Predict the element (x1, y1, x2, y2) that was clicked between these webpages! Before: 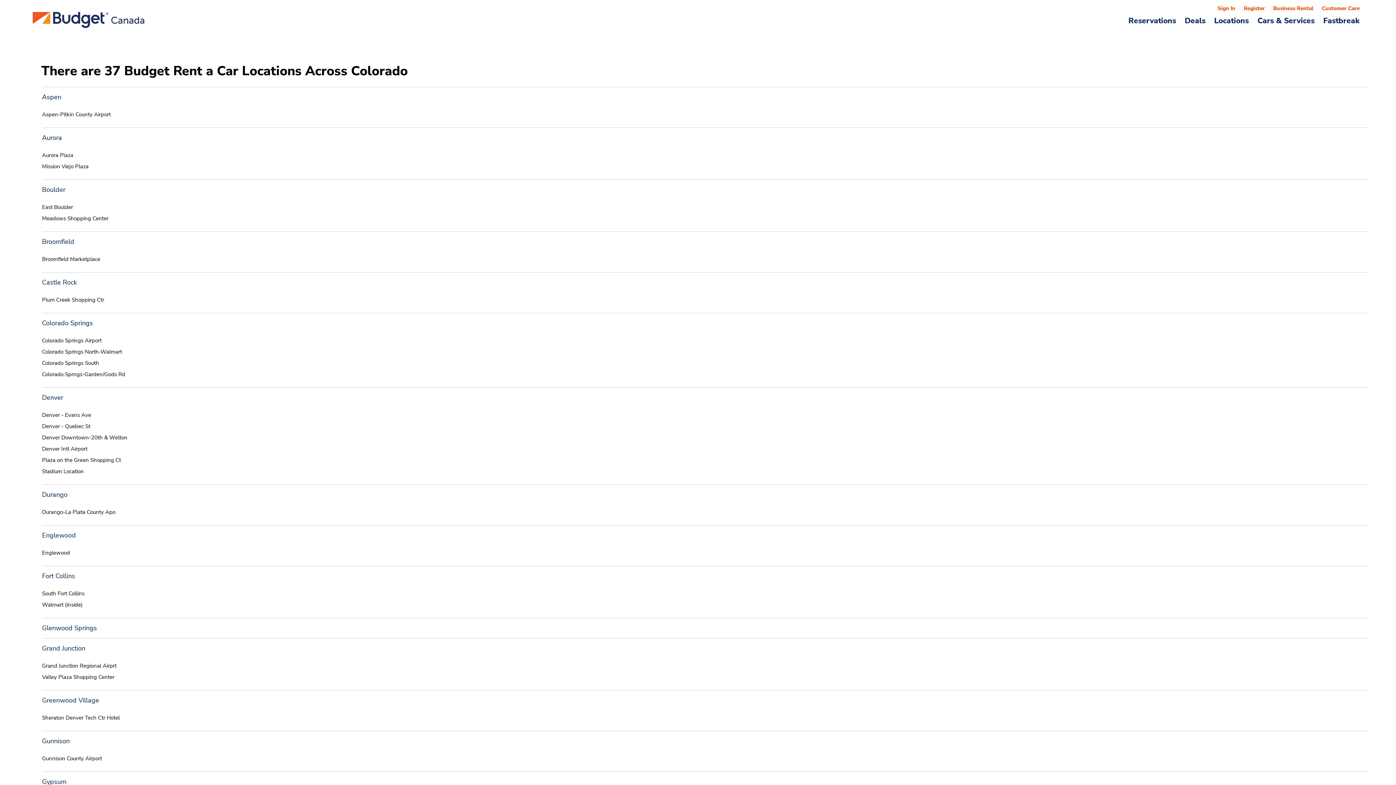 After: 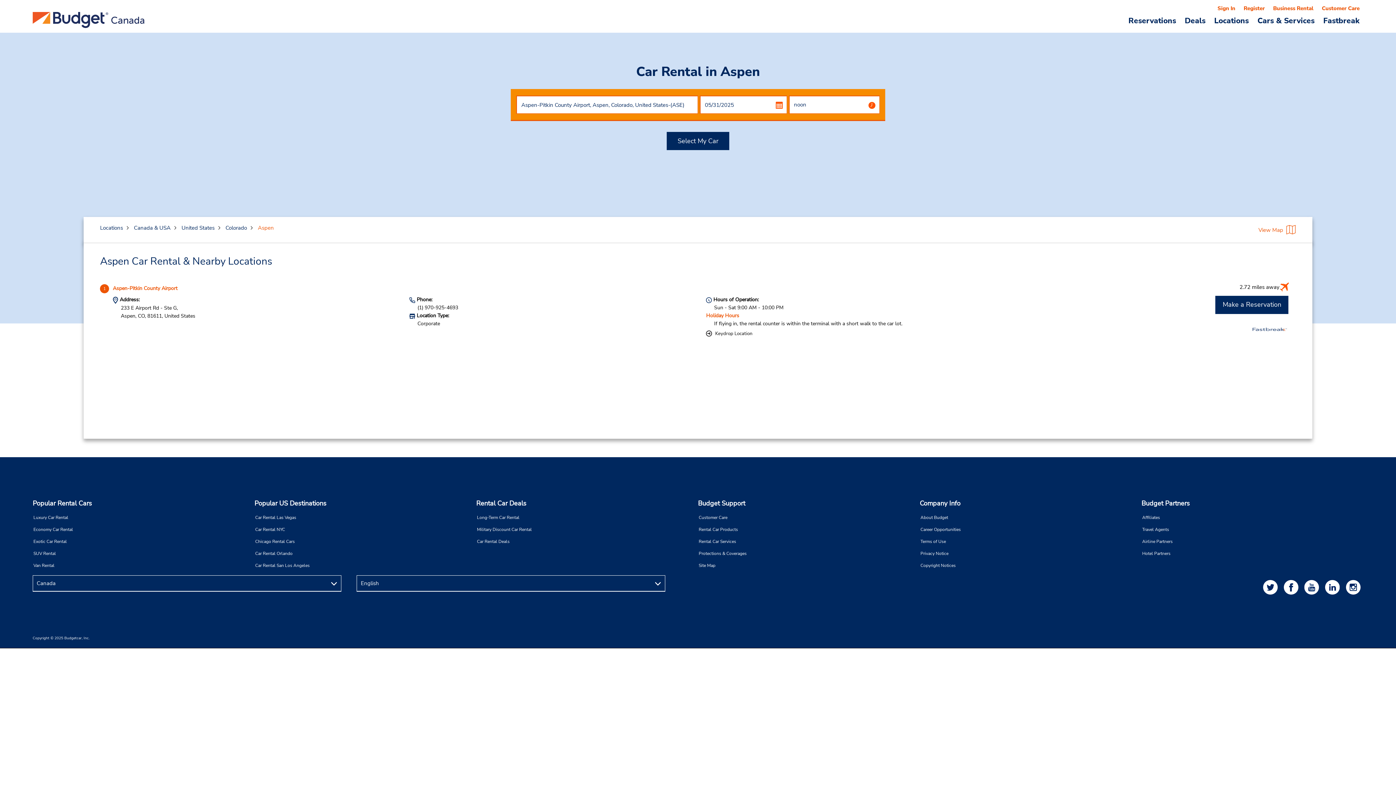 Action: bbox: (42, 92, 1363, 101) label: Aspen